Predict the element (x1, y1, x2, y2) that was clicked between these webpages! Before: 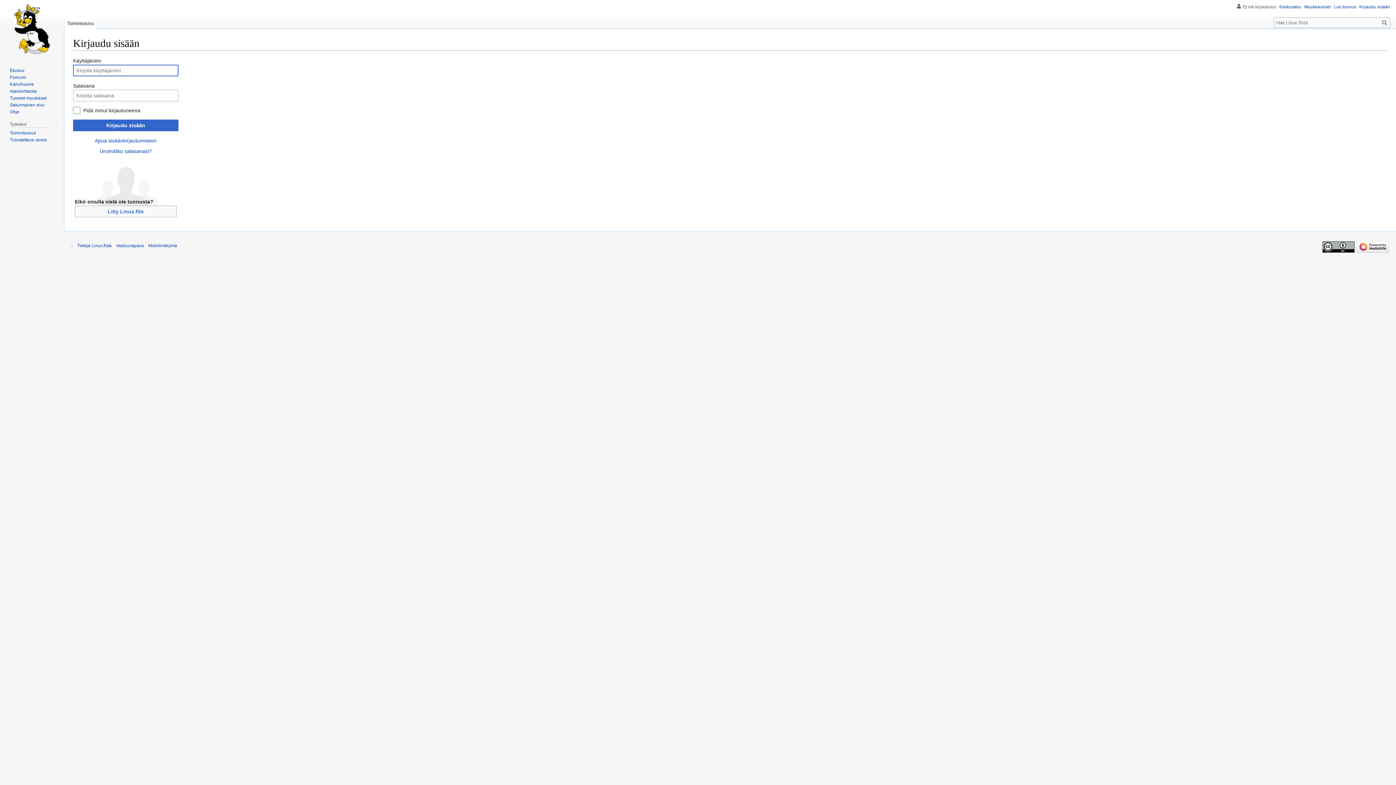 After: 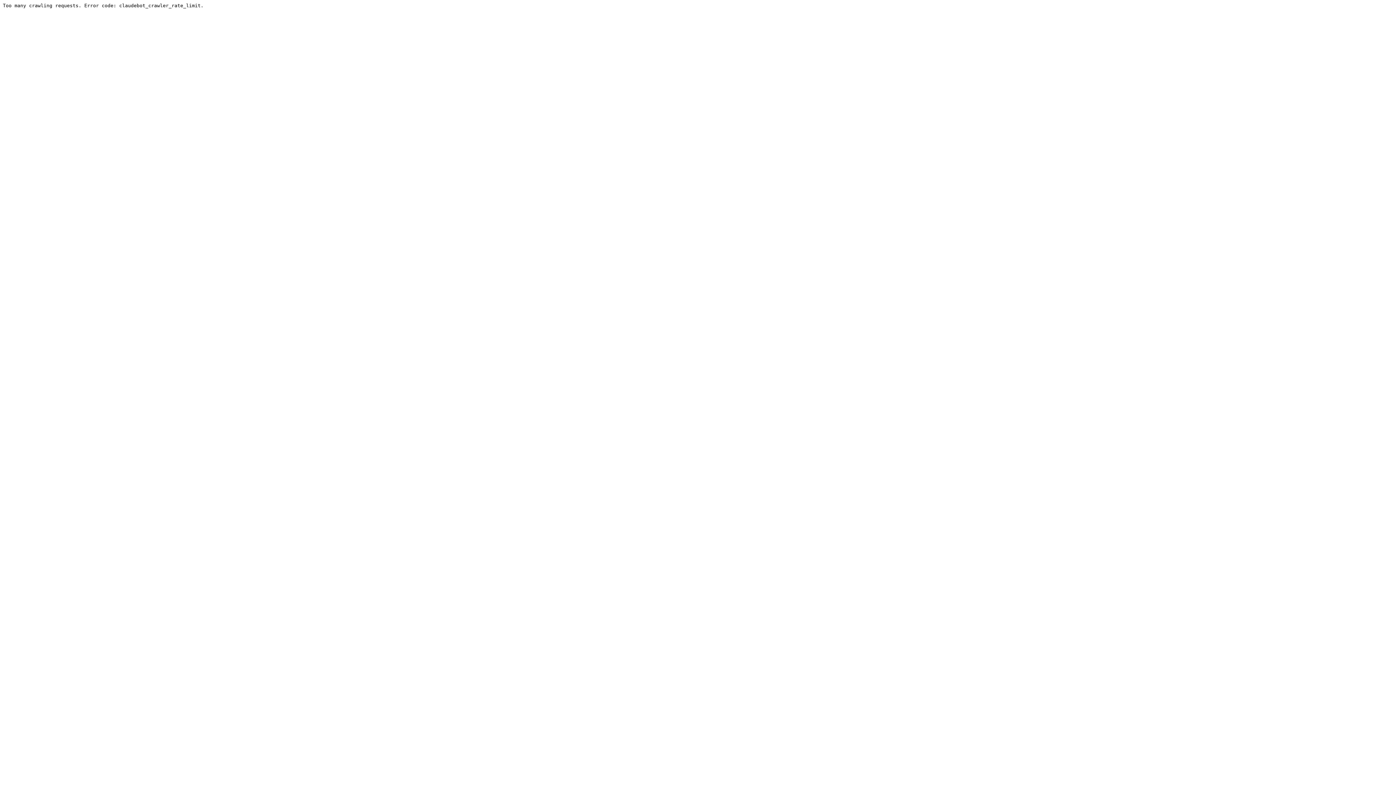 Action: label: Foorumi bbox: (9, 74, 26, 79)